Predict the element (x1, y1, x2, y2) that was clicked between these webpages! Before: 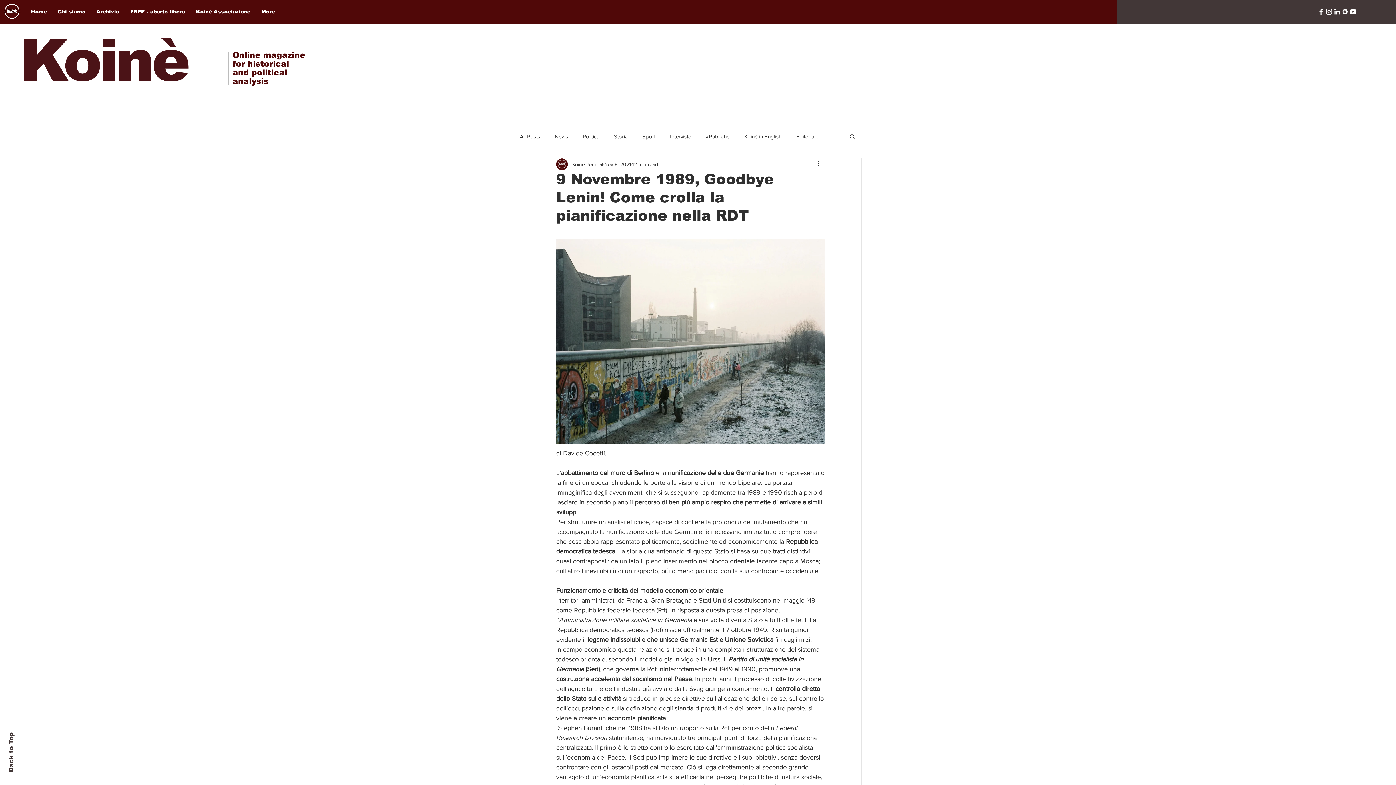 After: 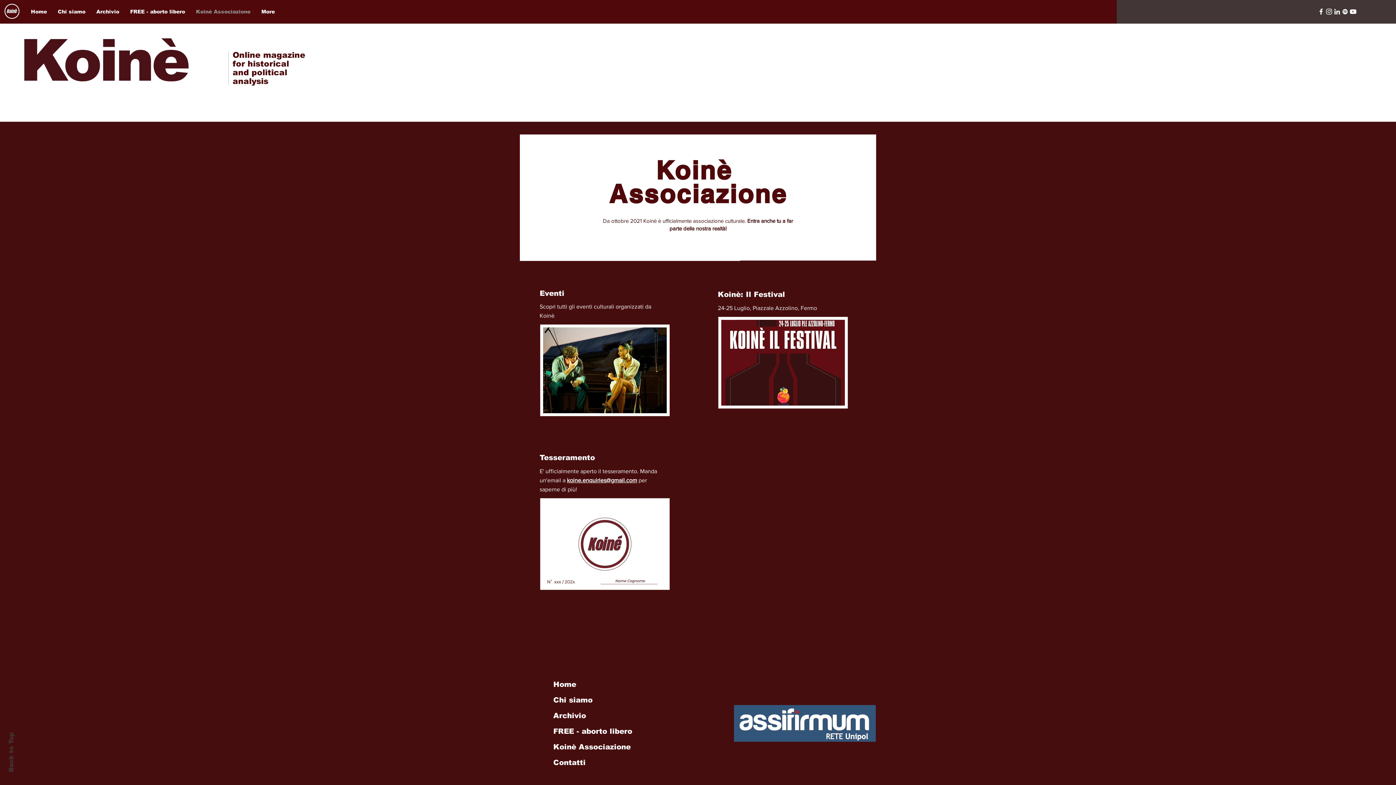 Action: bbox: (190, 5, 256, 17) label: Koinè Associazione